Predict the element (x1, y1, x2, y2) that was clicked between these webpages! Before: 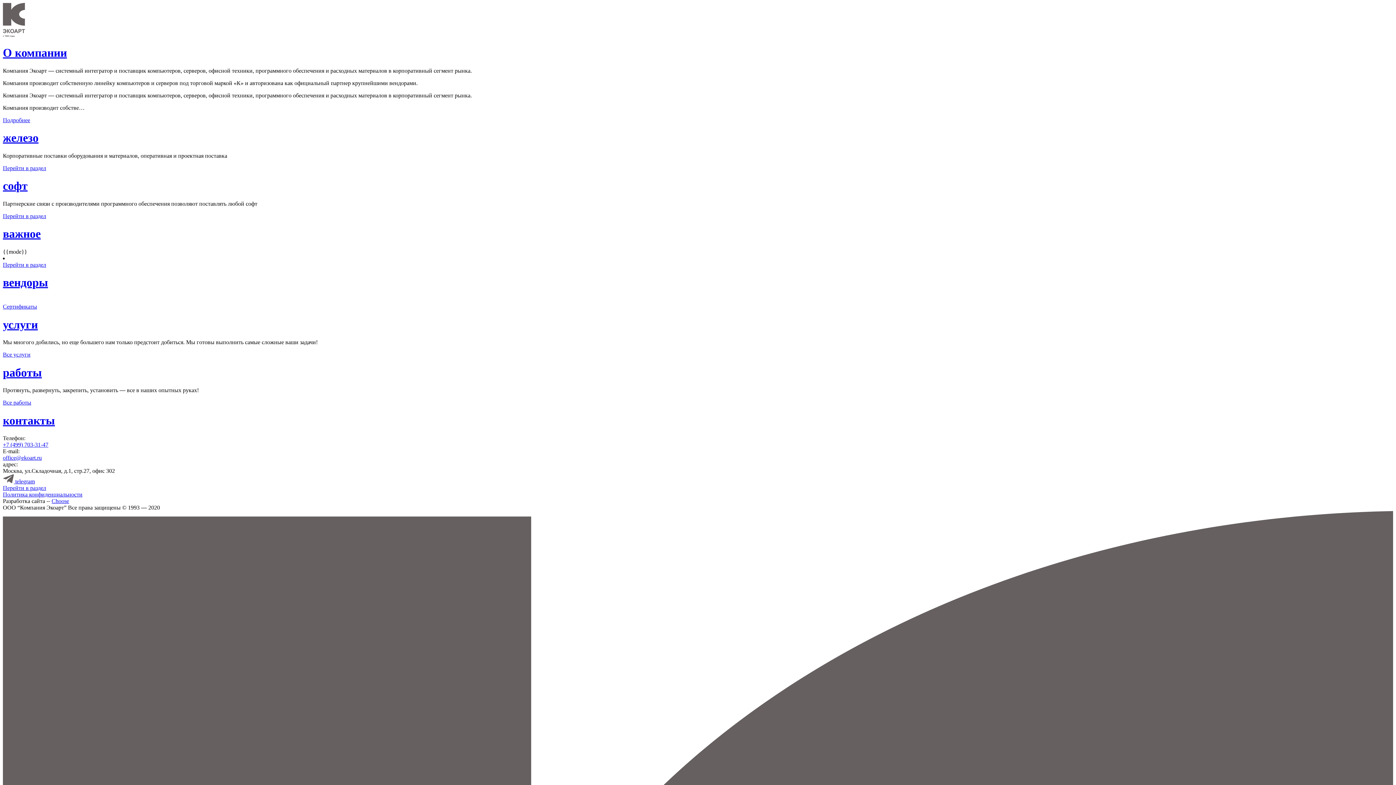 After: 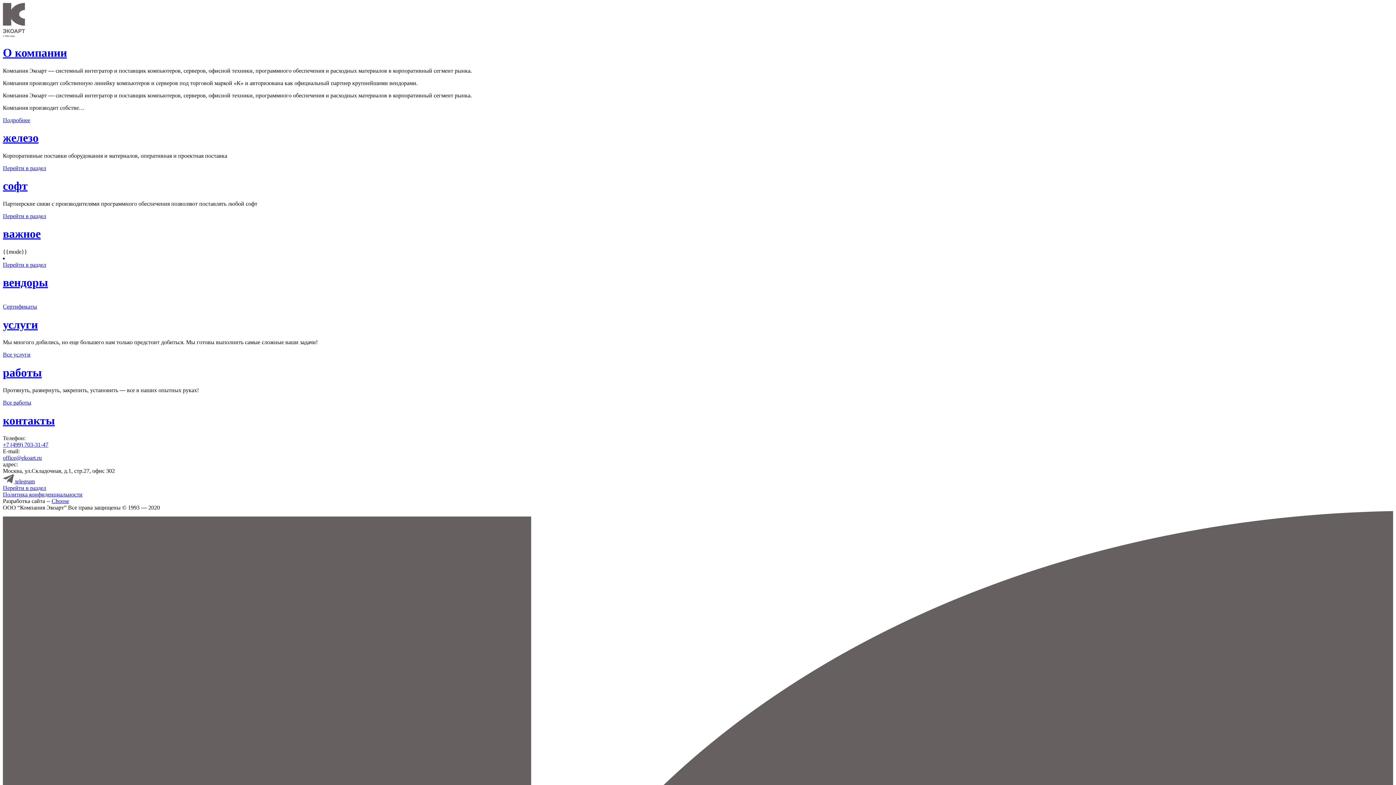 Action: bbox: (2, 261, 46, 267) label: Перейти в раздел